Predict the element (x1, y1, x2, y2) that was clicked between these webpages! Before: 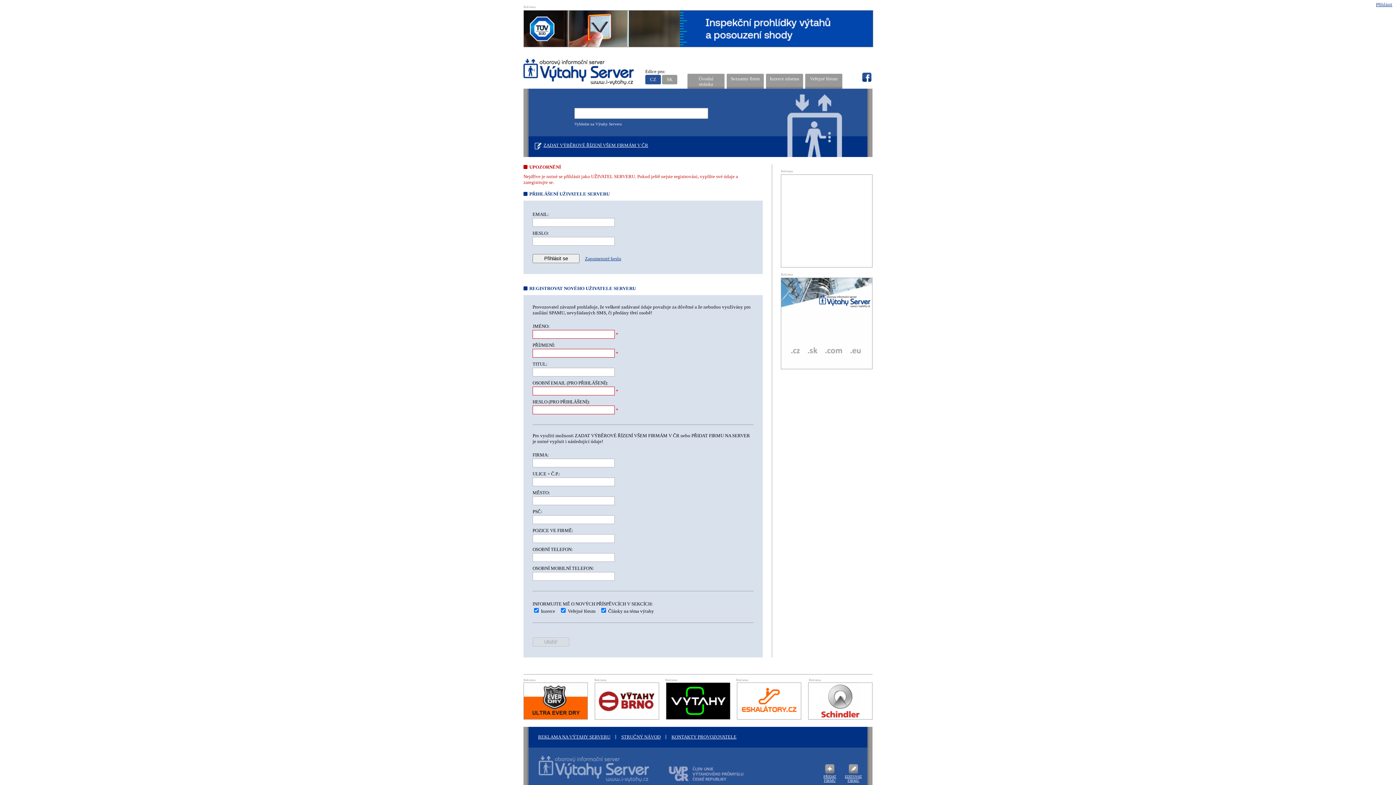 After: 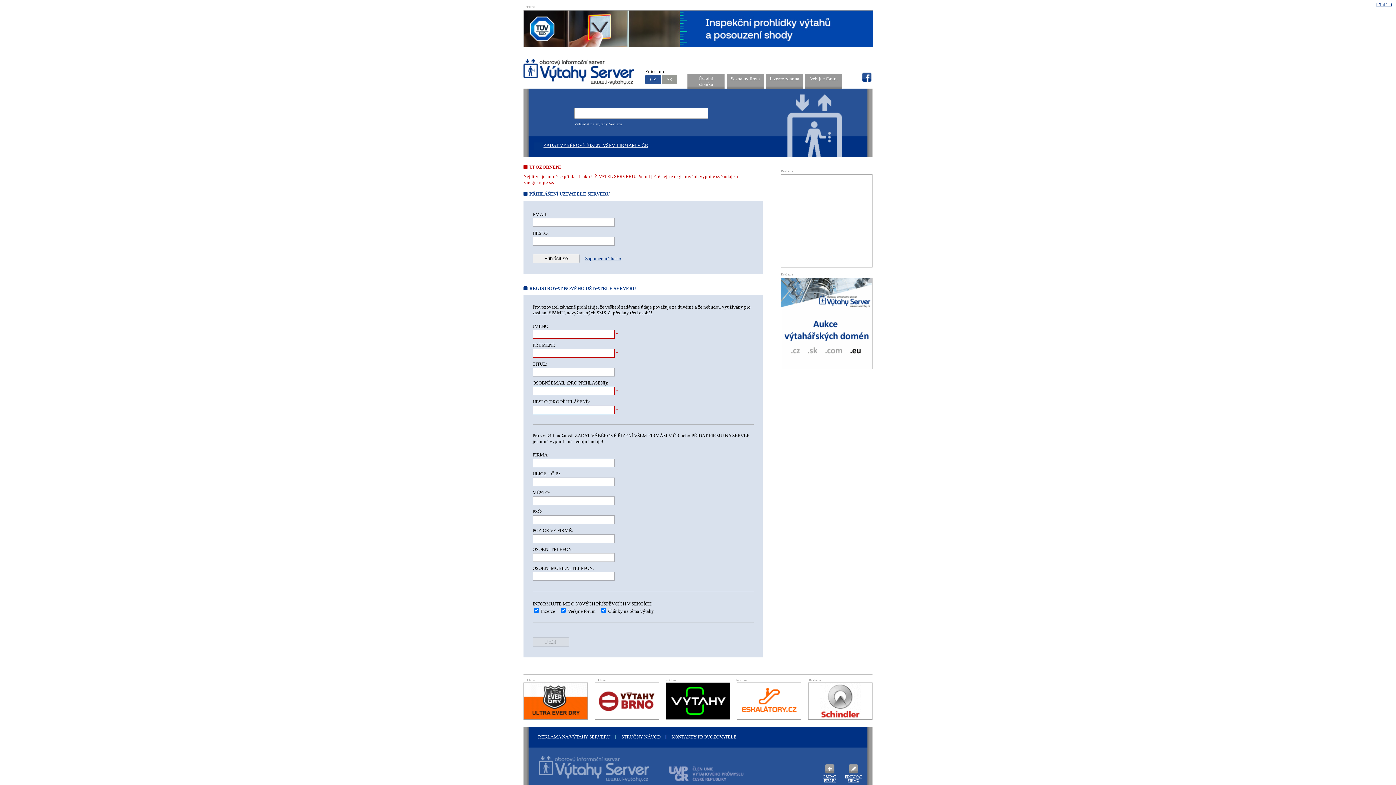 Action: bbox: (524, 42, 873, 48)